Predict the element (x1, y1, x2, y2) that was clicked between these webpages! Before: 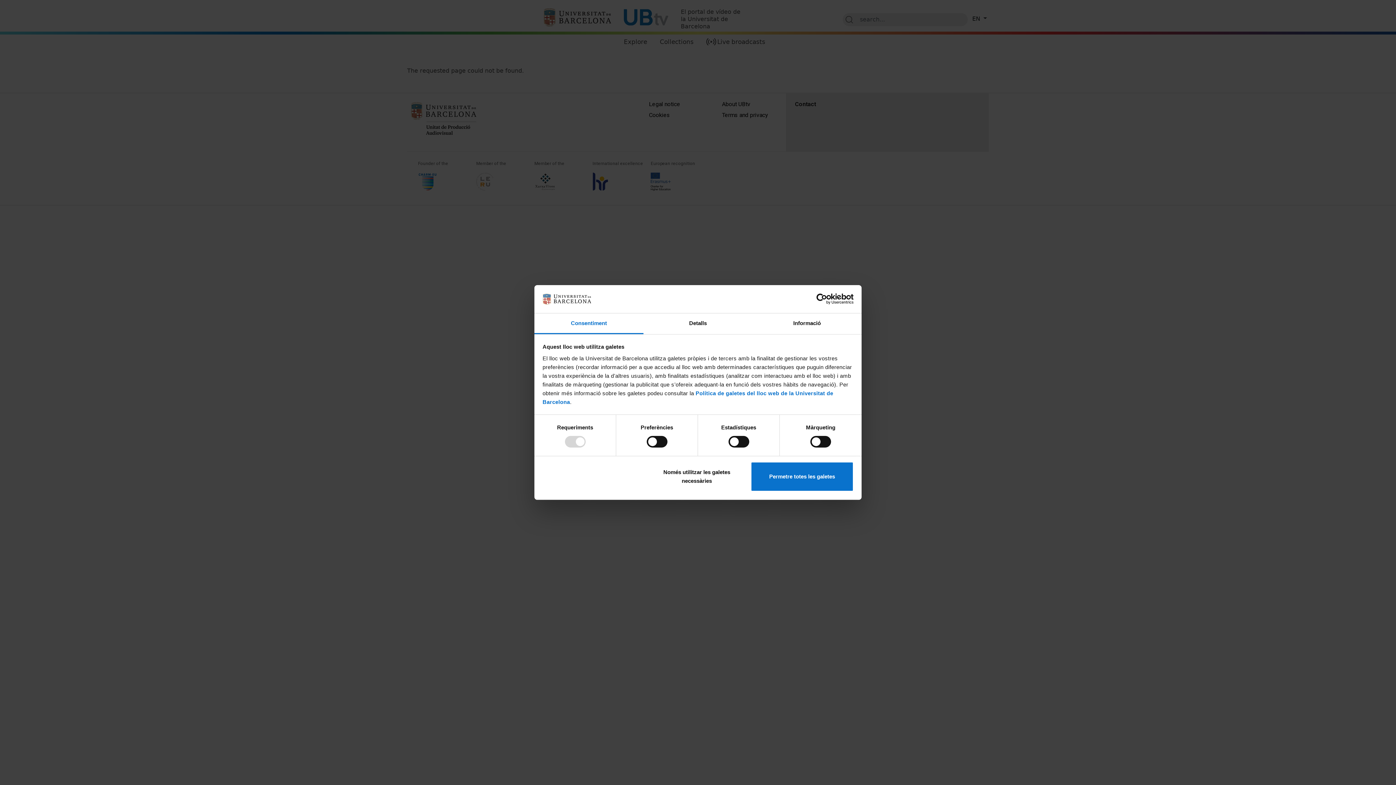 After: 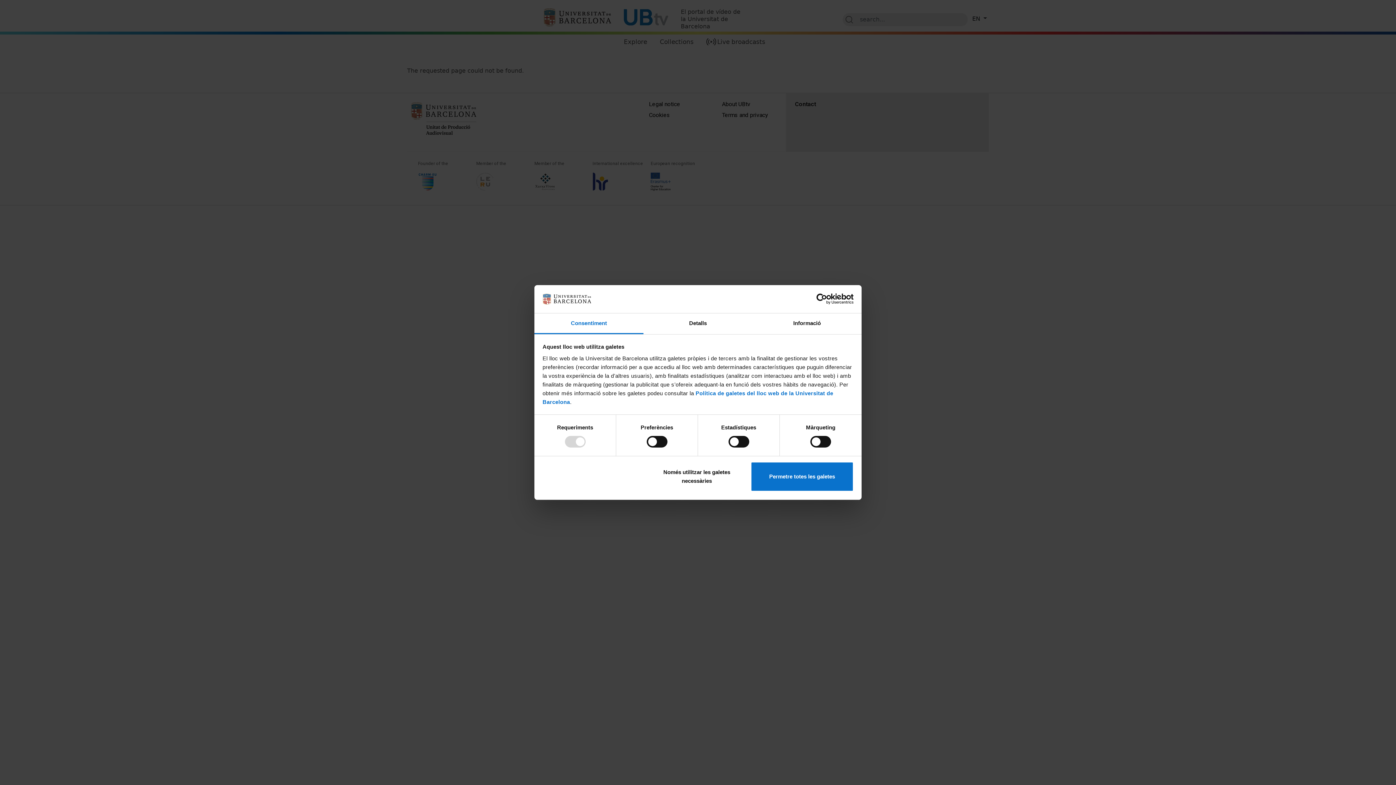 Action: bbox: (534, 313, 643, 334) label: Consentiment